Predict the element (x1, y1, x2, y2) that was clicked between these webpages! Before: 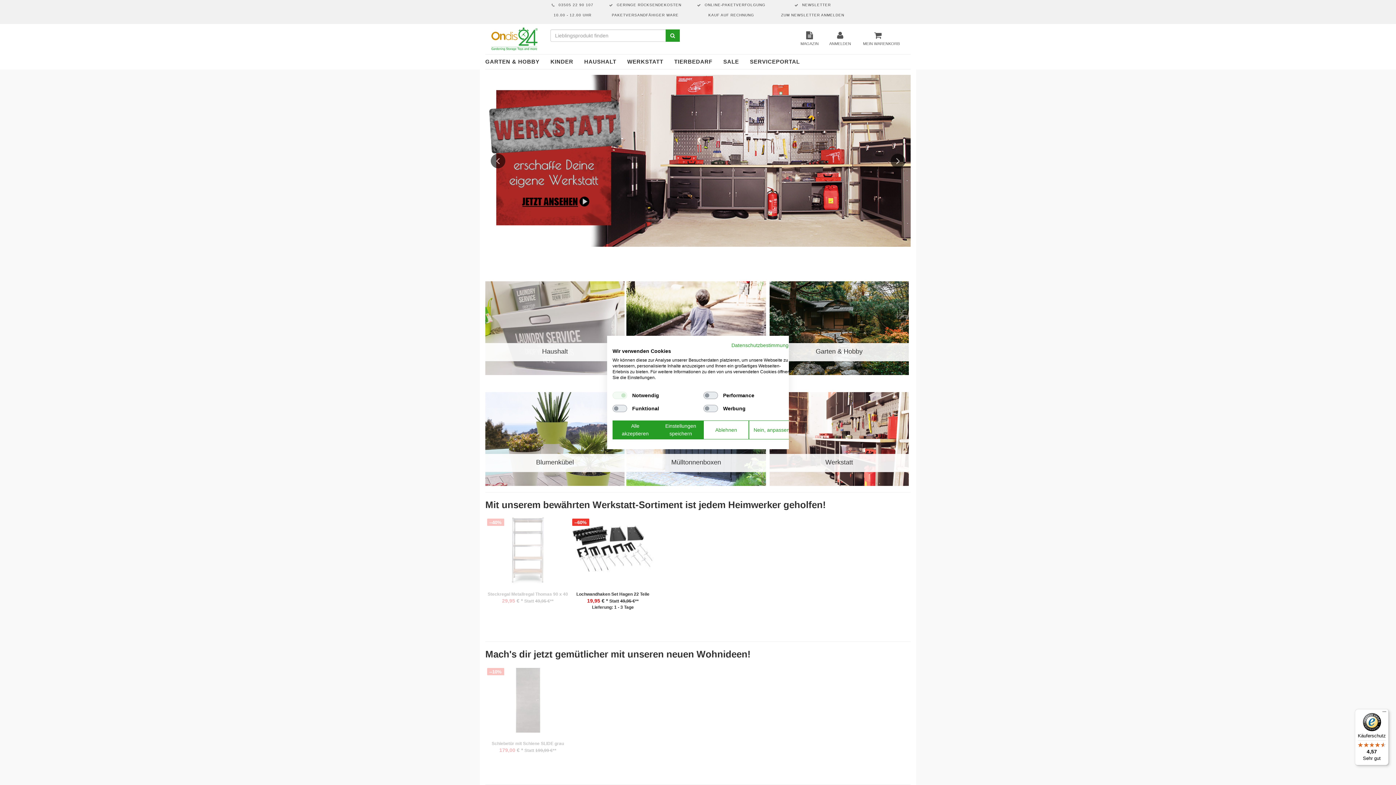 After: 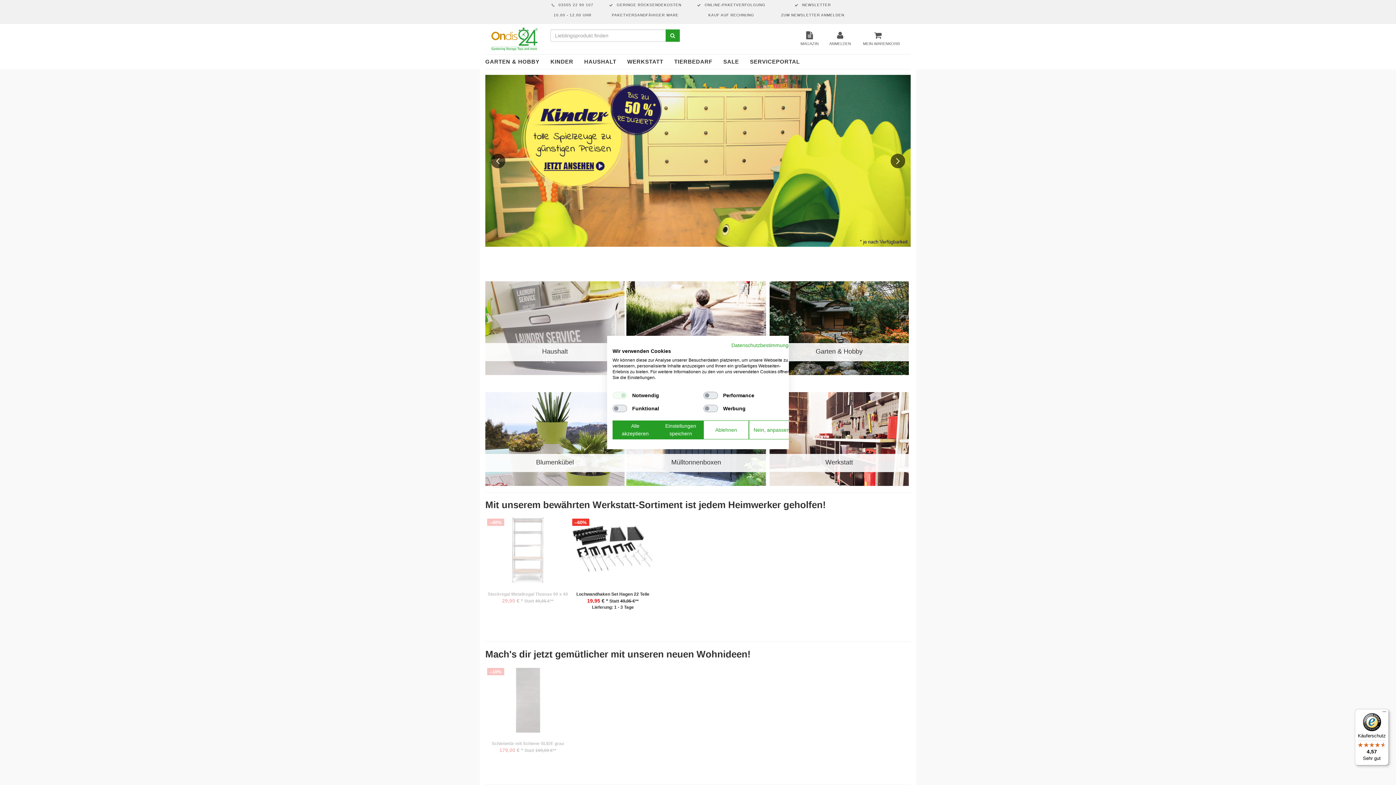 Action: bbox: (1355, 709, 1389, 765) label: Käuferschutz

4,57

Sehr gut